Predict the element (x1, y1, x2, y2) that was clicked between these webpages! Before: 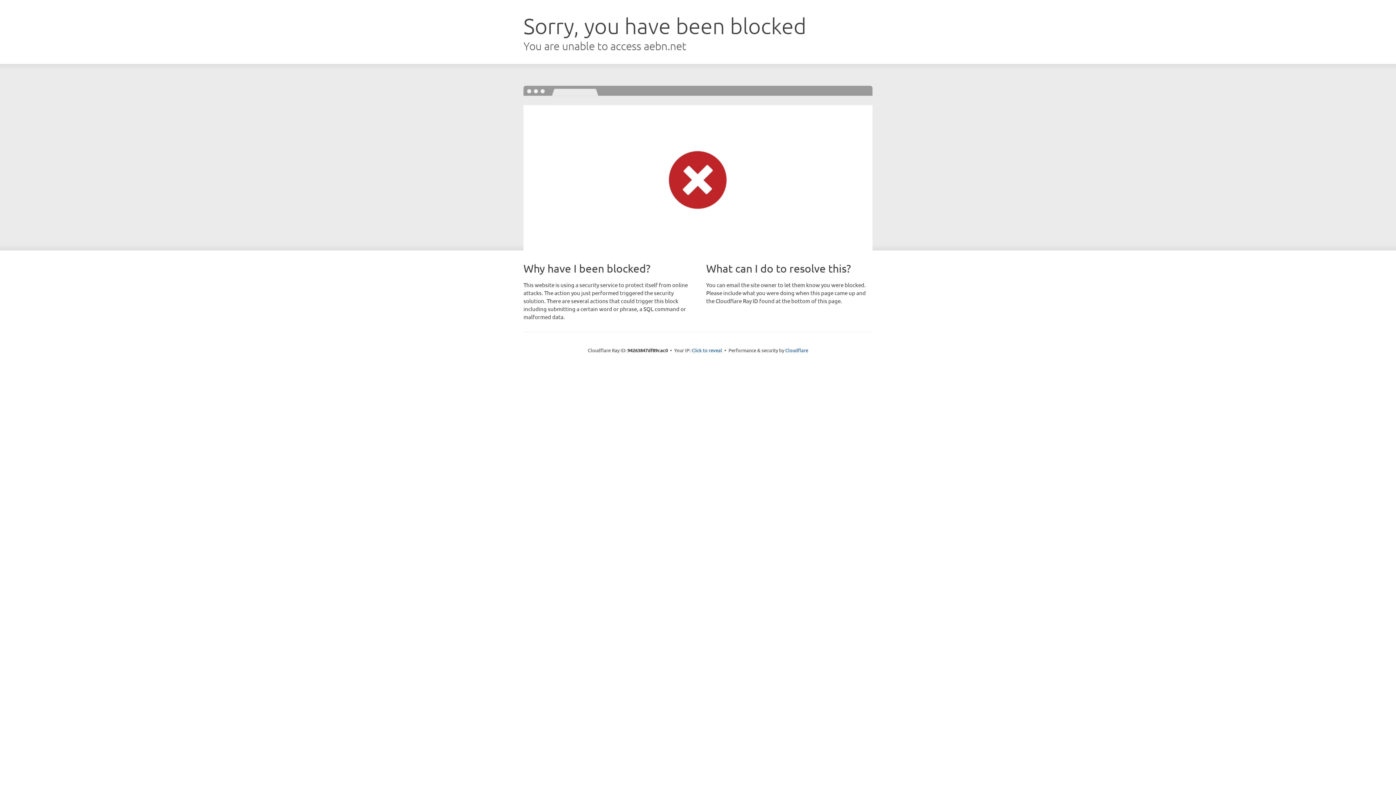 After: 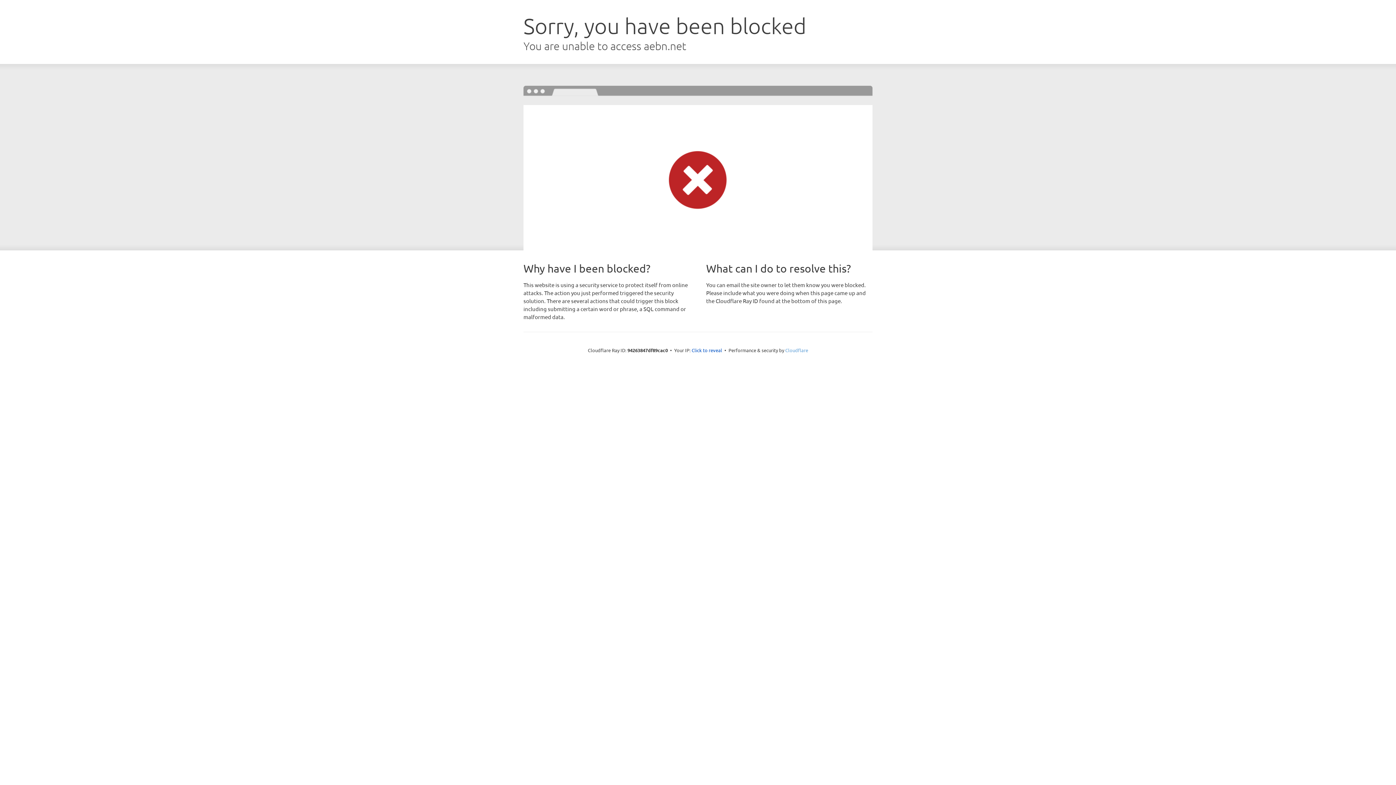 Action: bbox: (785, 347, 808, 353) label: Cloudflare